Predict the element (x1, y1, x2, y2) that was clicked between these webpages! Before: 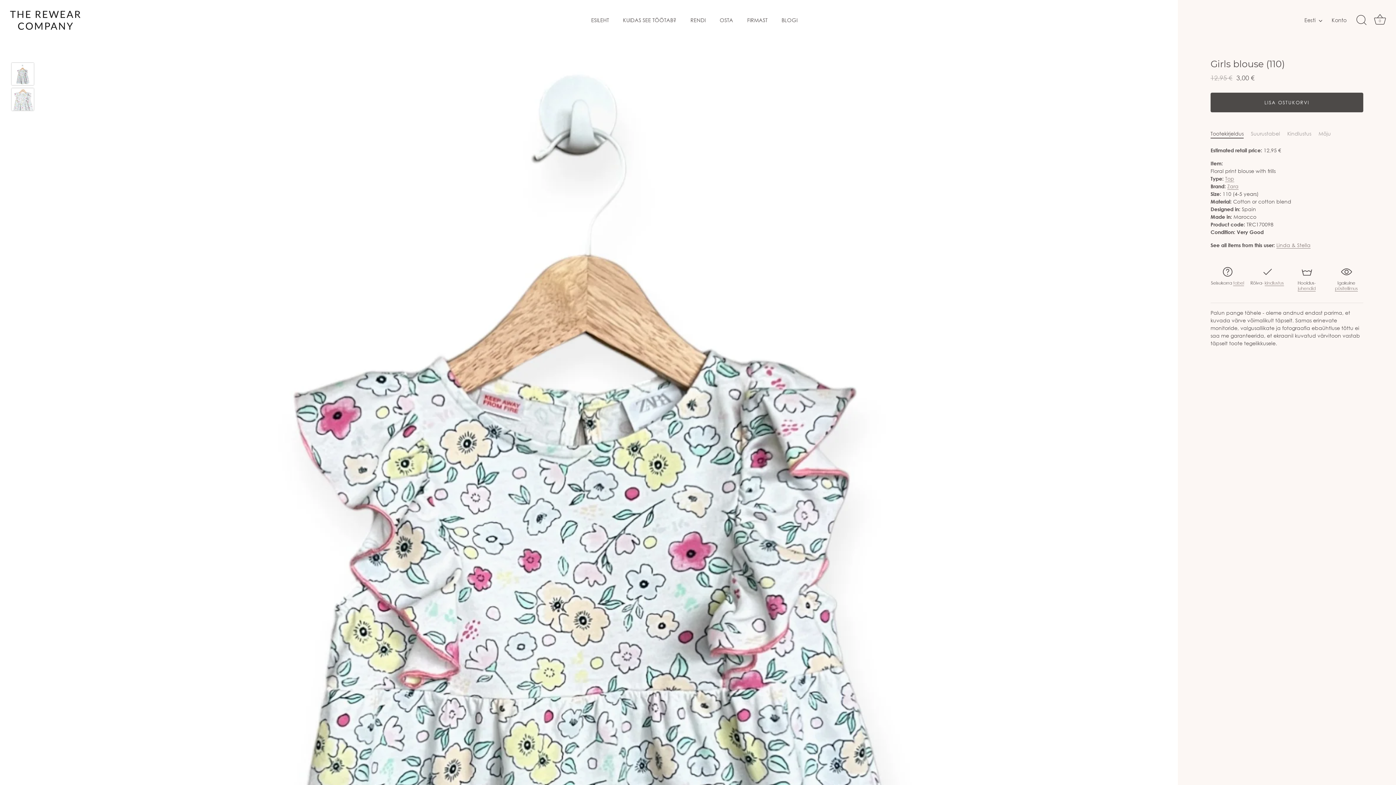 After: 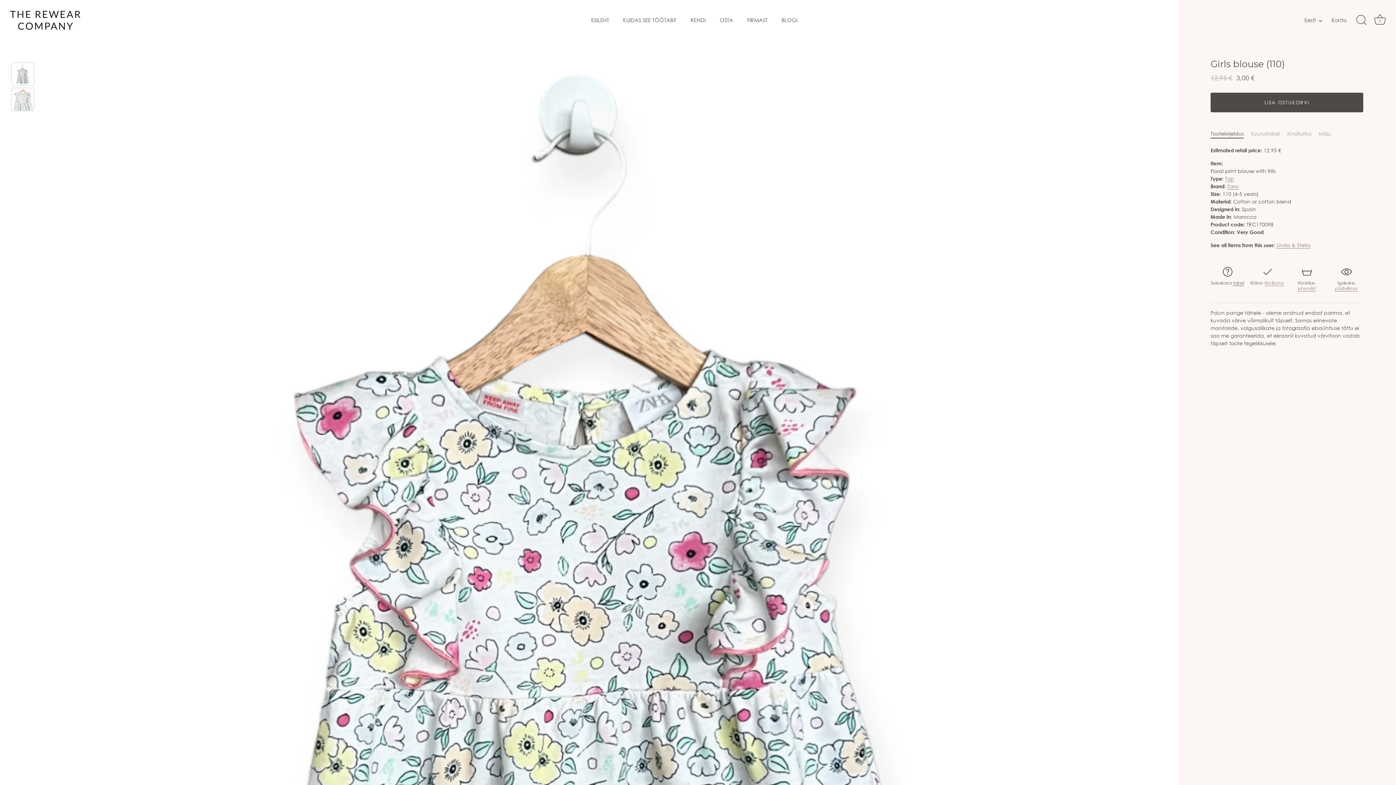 Action: bbox: (1233, 280, 1244, 286) label: tabel